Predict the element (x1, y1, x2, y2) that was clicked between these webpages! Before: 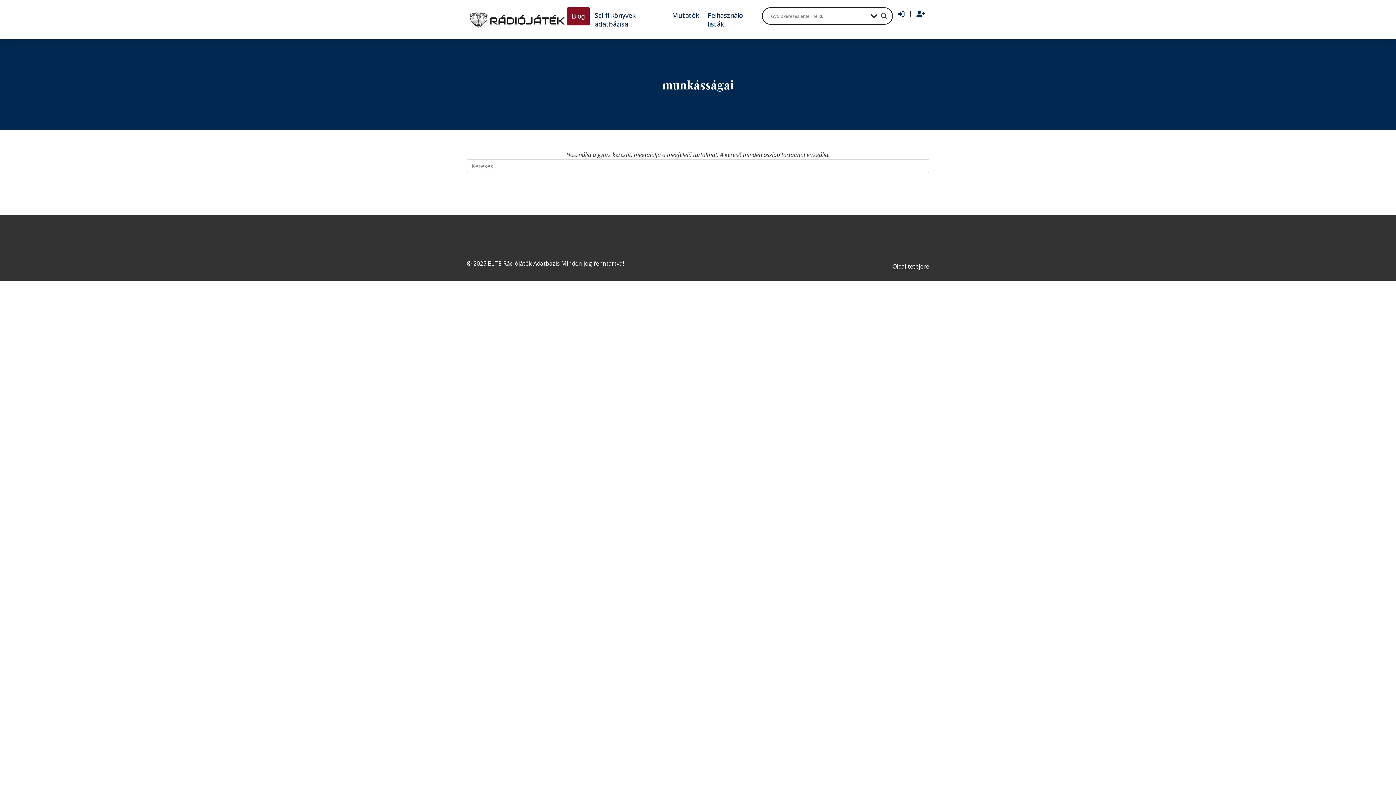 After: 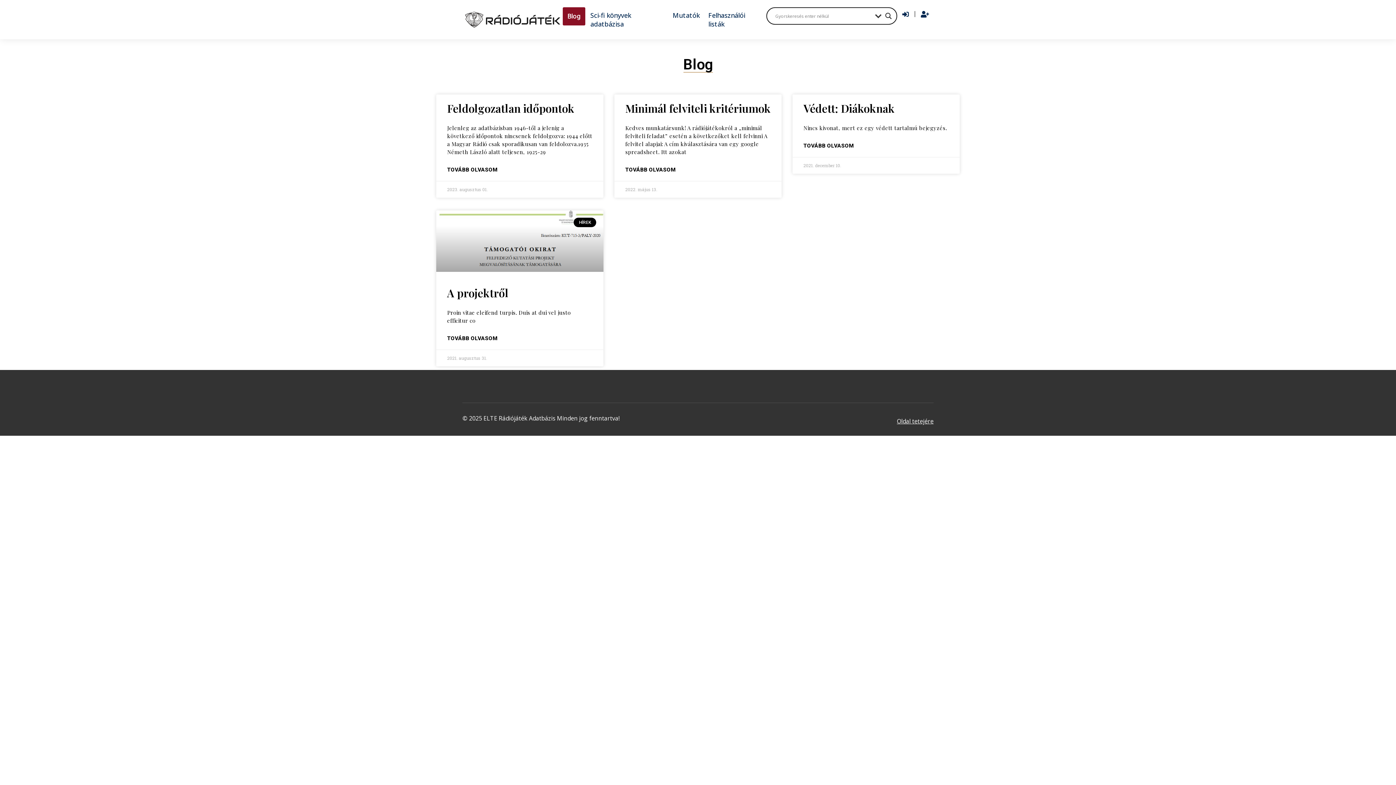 Action: bbox: (568, 8, 588, 24) label: Blog